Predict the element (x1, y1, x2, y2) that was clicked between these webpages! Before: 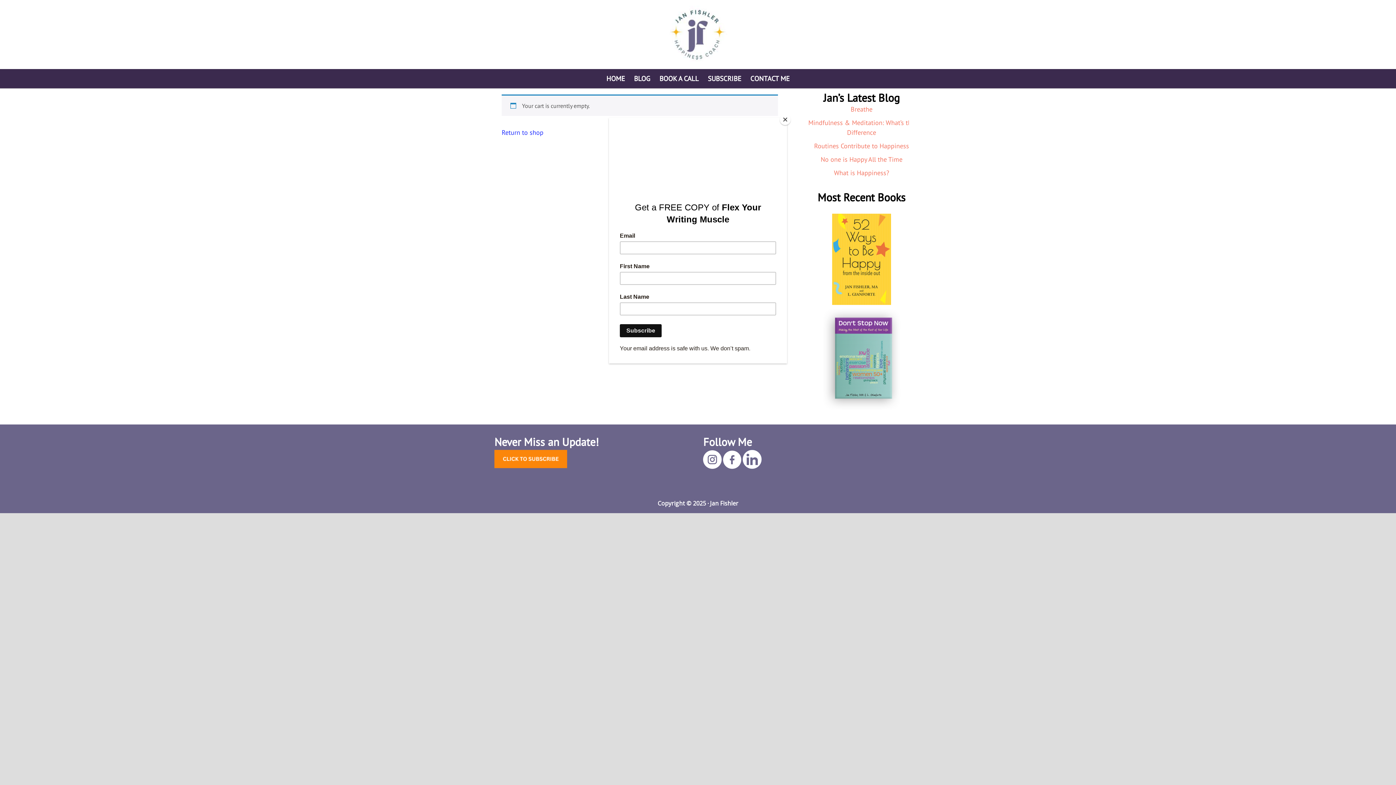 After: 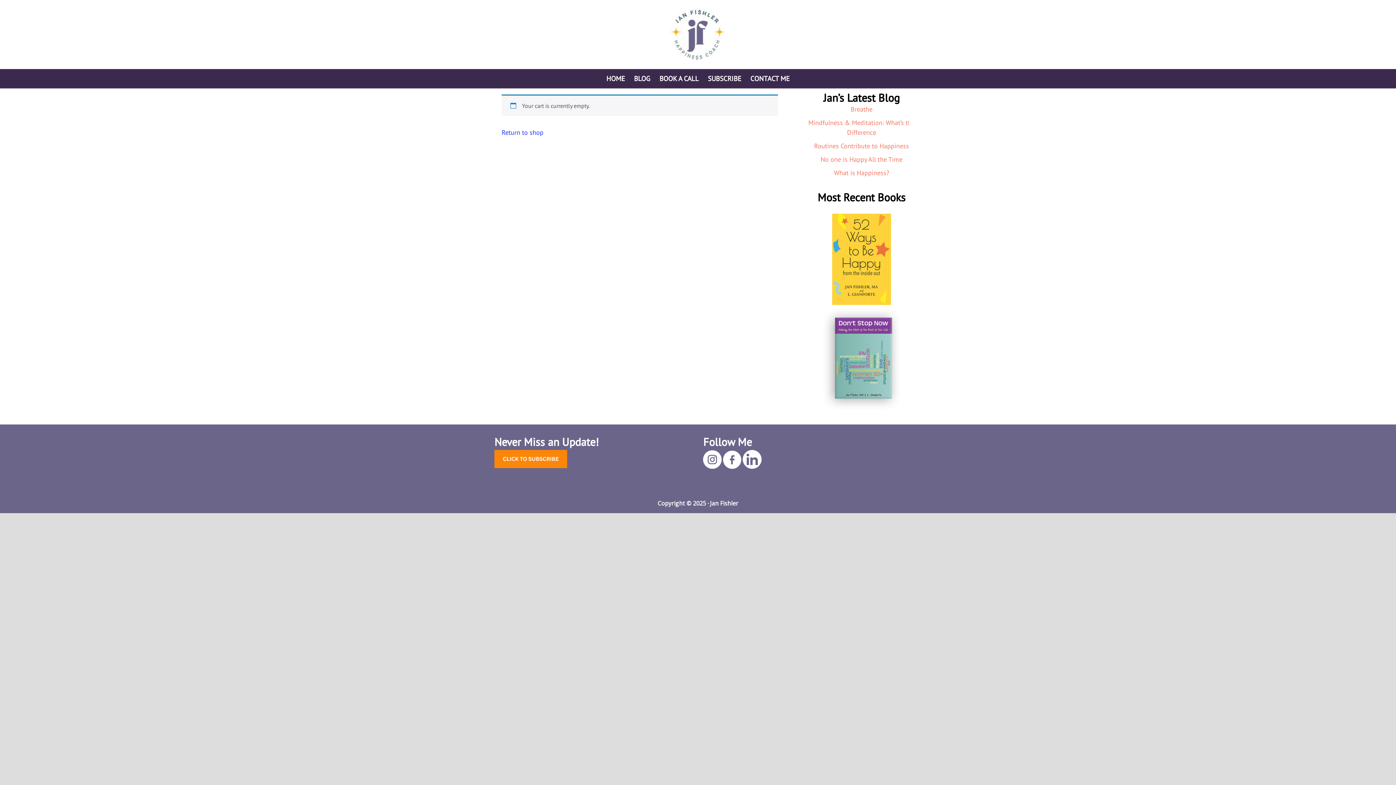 Action: label: Close bbox: (780, 114, 790, 125)